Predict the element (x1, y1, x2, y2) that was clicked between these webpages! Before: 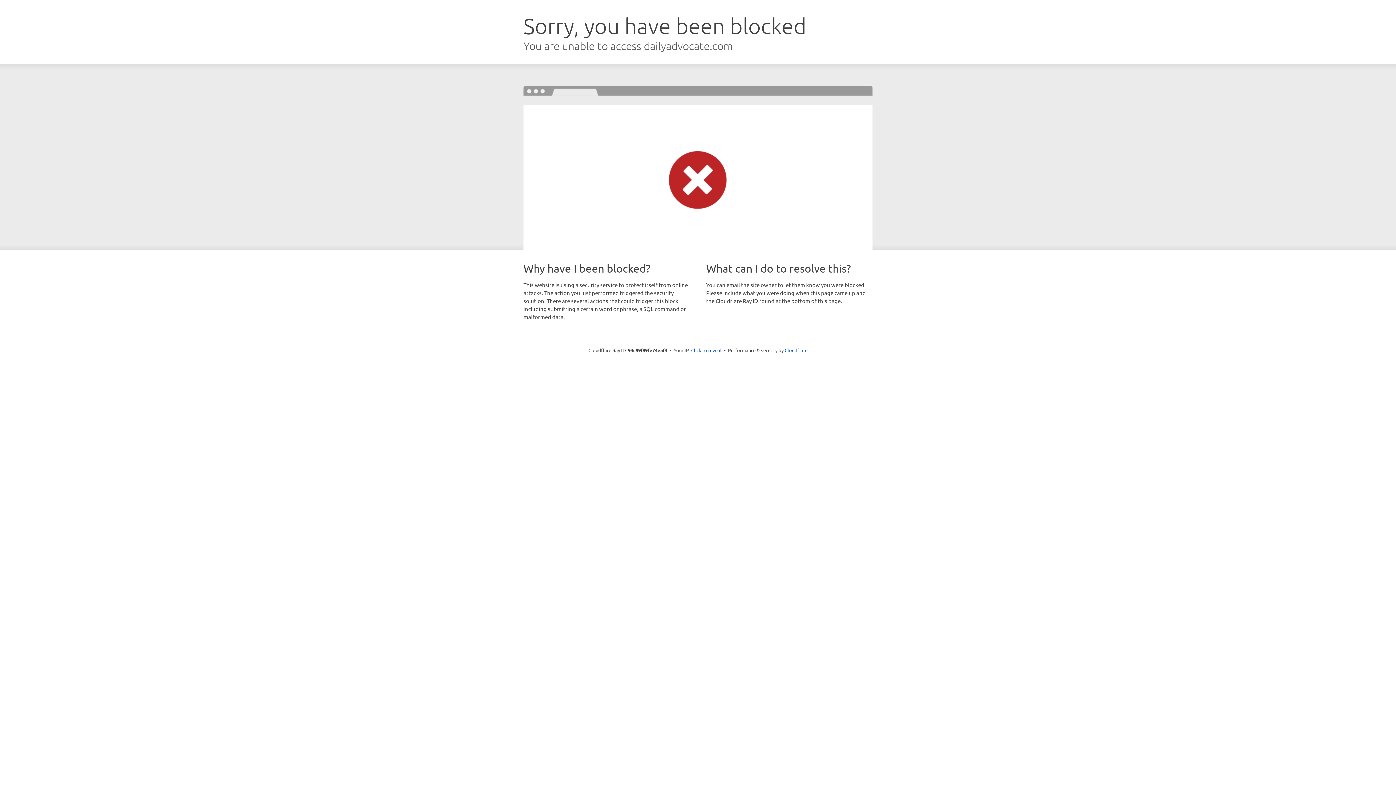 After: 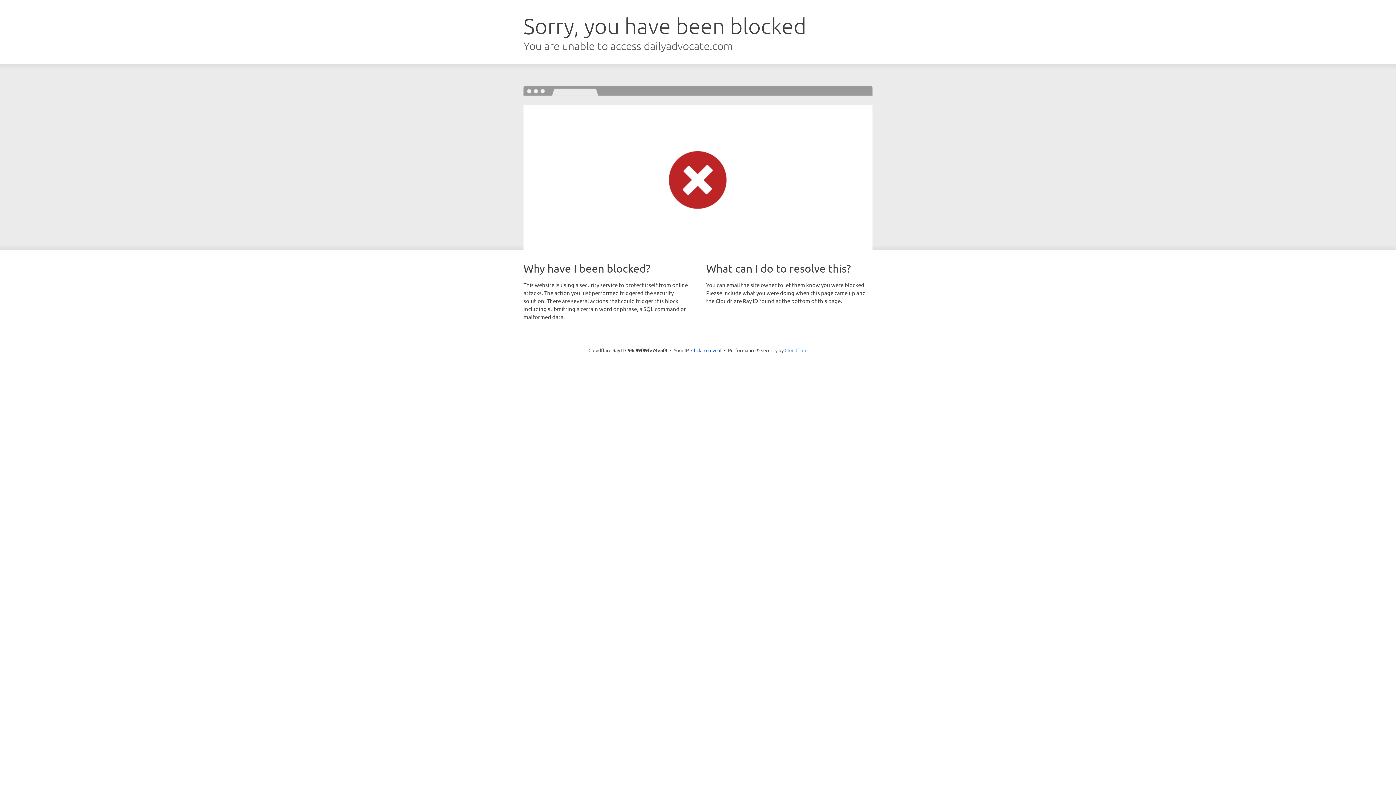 Action: label: Cloudflare bbox: (784, 347, 807, 353)